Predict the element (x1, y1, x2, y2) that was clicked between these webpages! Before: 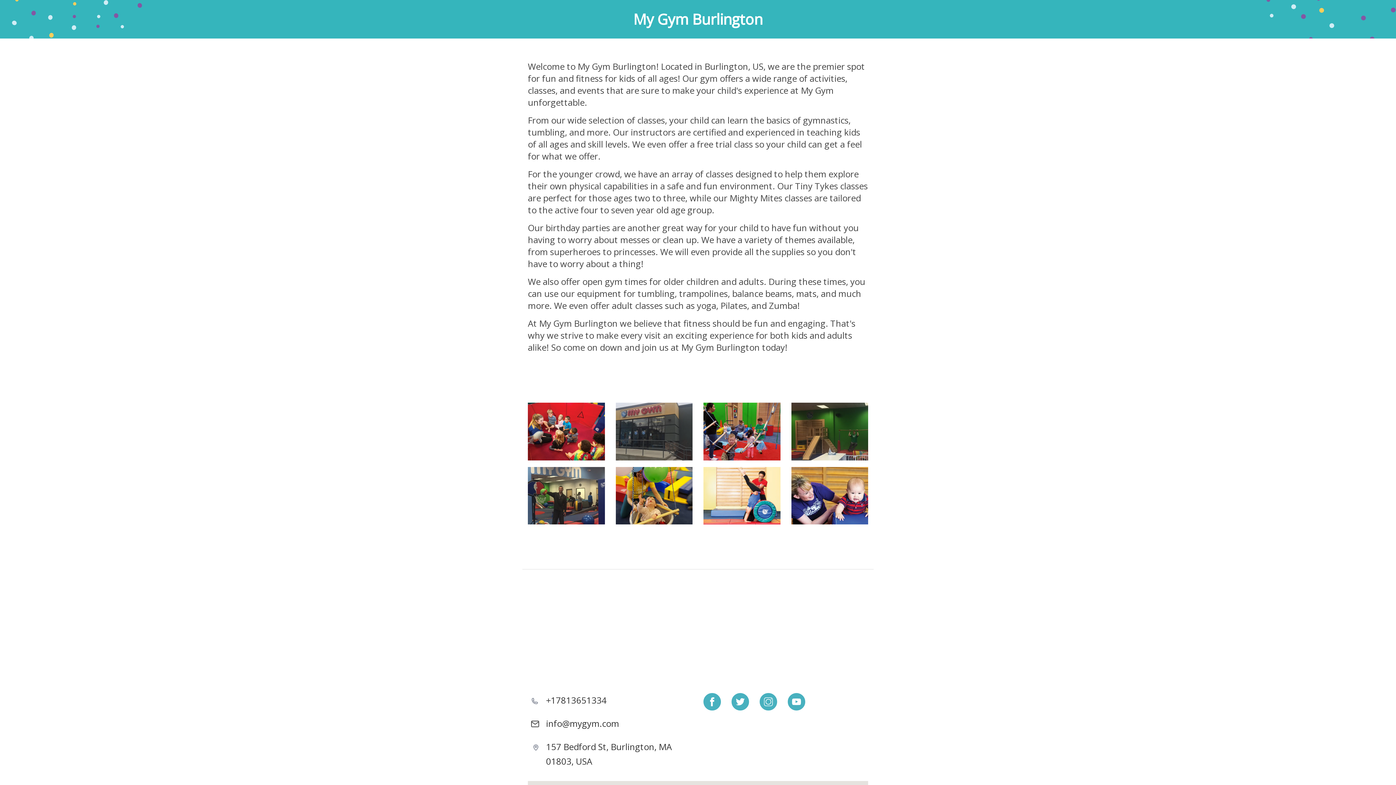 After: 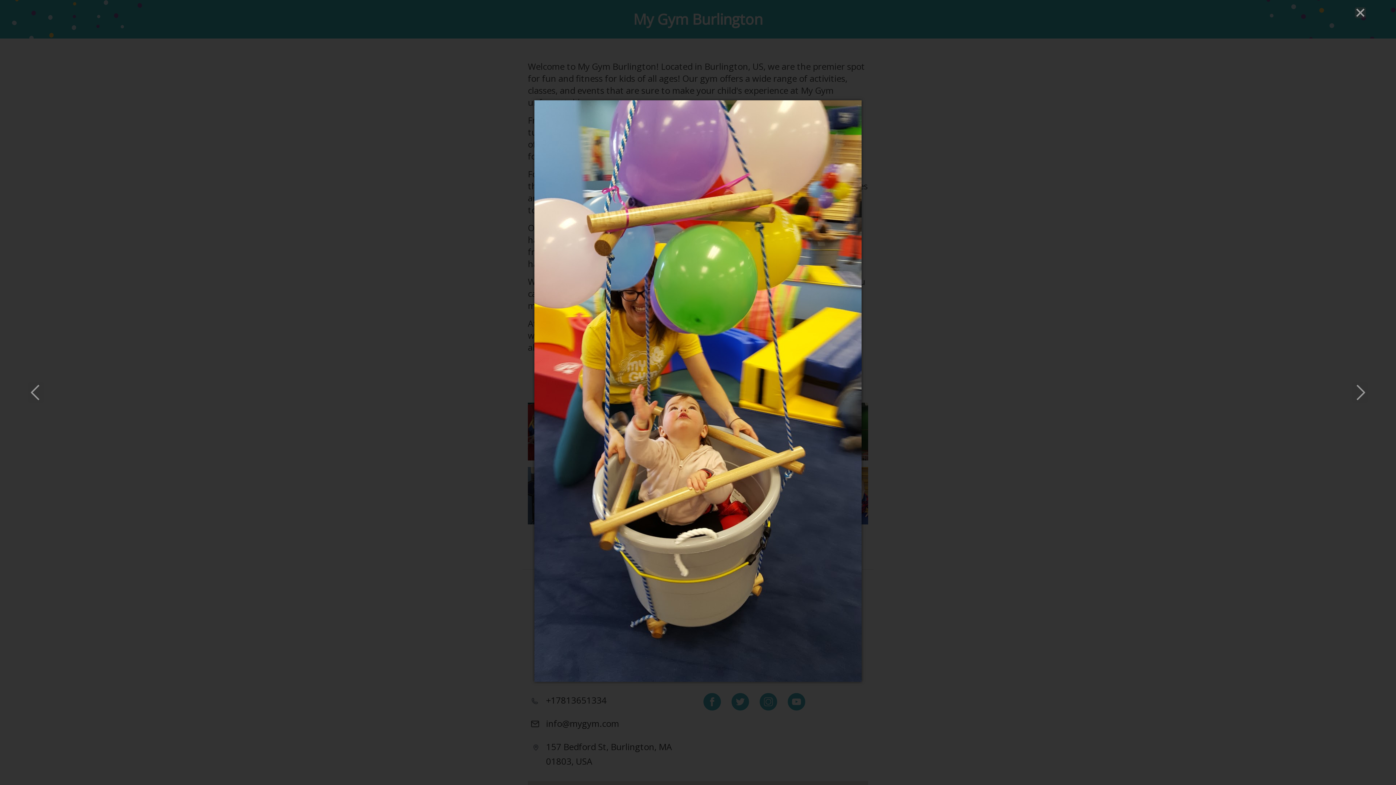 Action: bbox: (610, 467, 698, 531)